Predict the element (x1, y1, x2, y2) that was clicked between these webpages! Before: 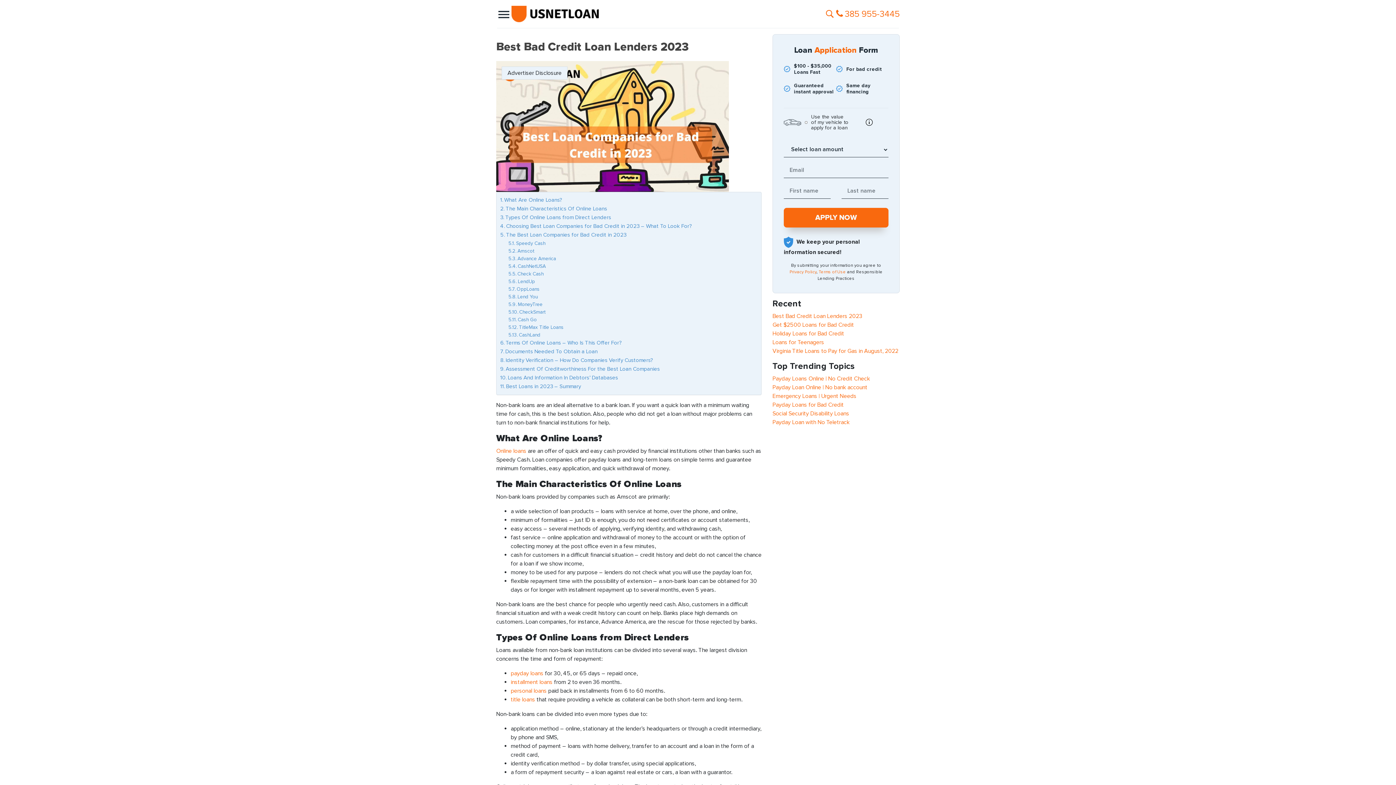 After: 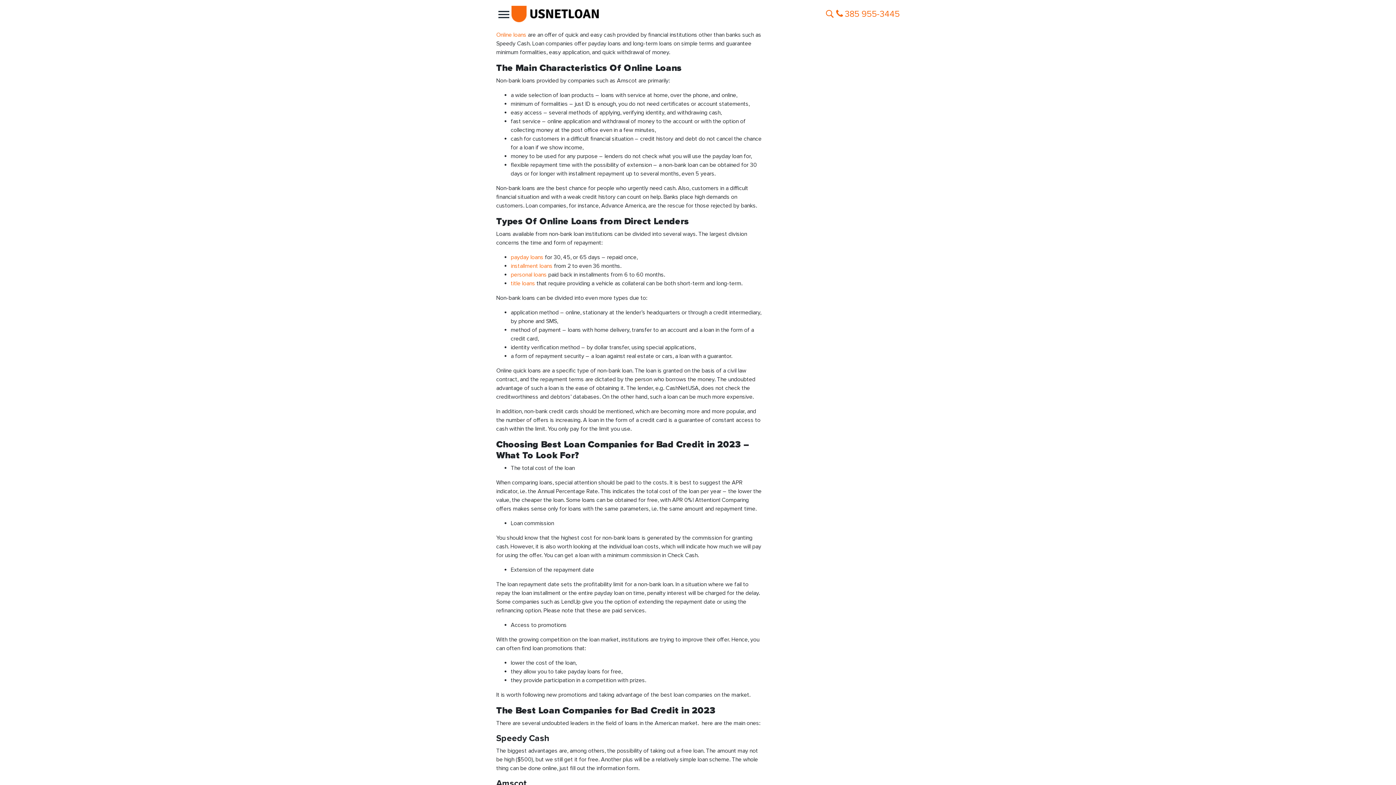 Action: bbox: (500, 196, 562, 204) label: What Are Online Loans?